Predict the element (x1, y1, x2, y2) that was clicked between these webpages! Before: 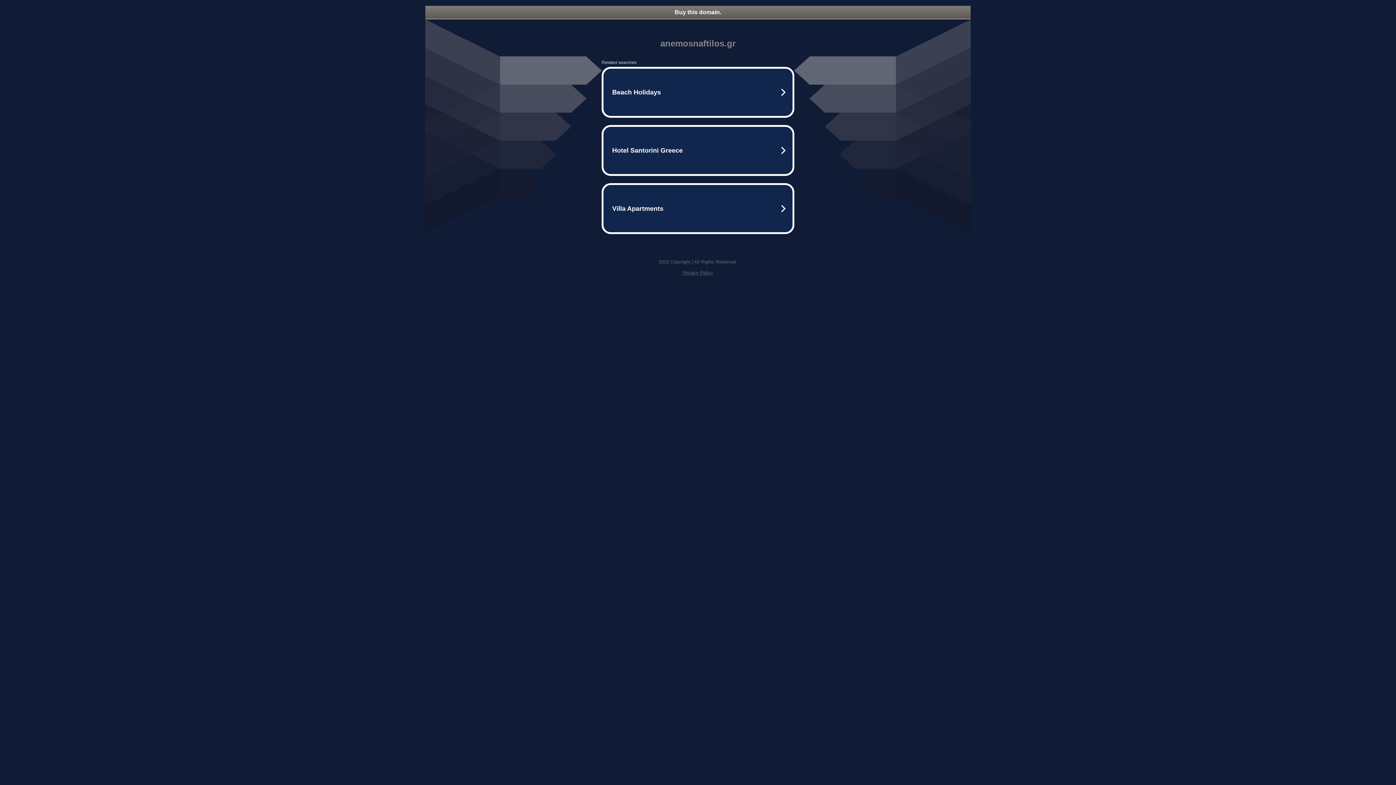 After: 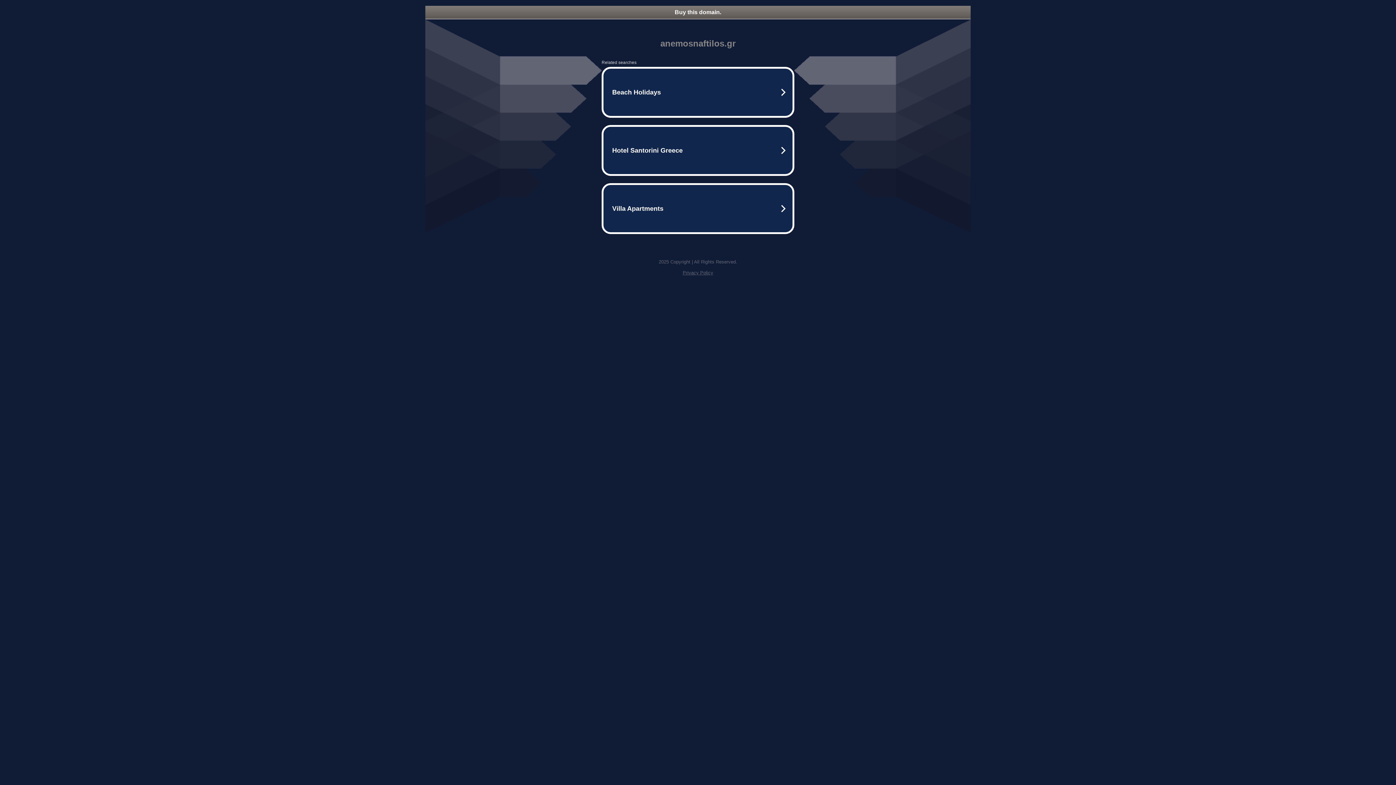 Action: bbox: (425, 5, 970, 18) label: Buy this domain.